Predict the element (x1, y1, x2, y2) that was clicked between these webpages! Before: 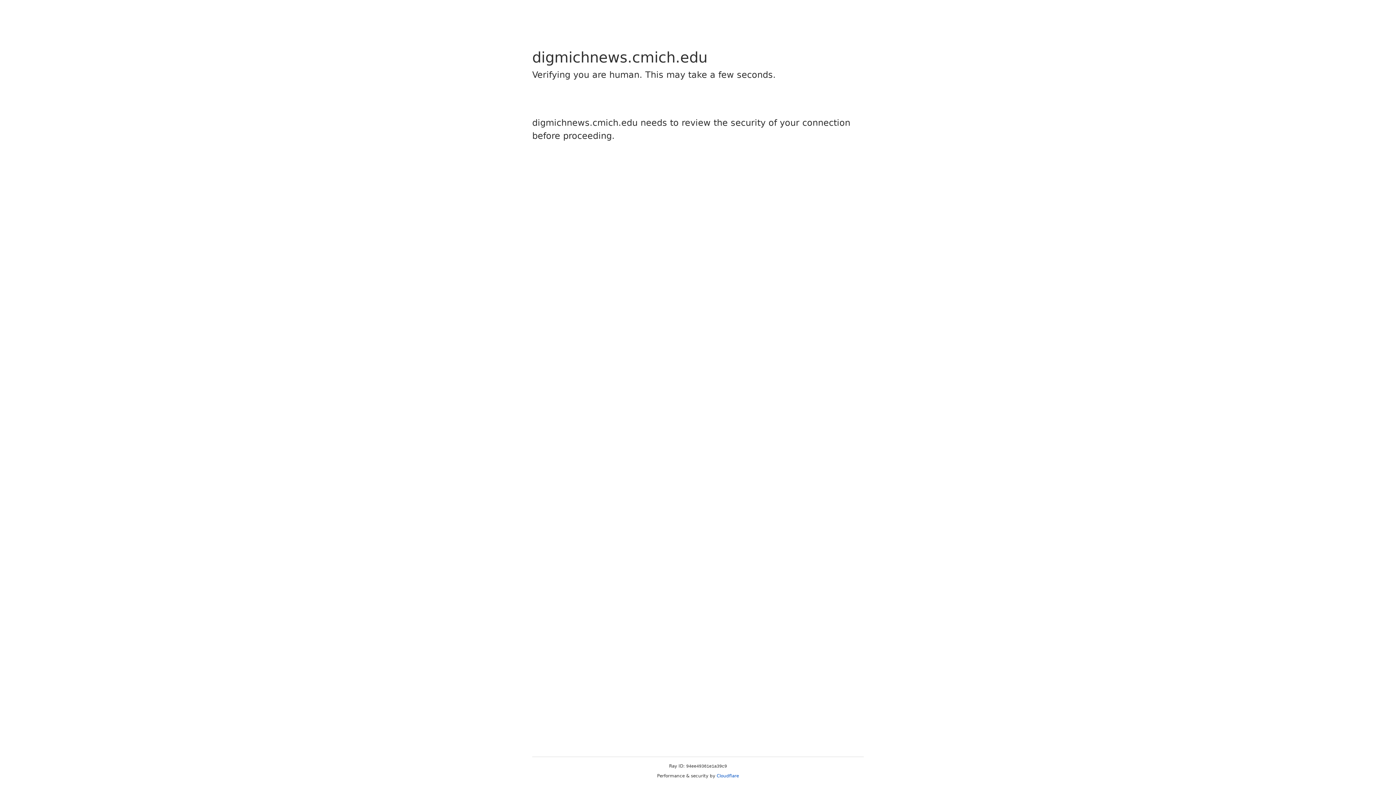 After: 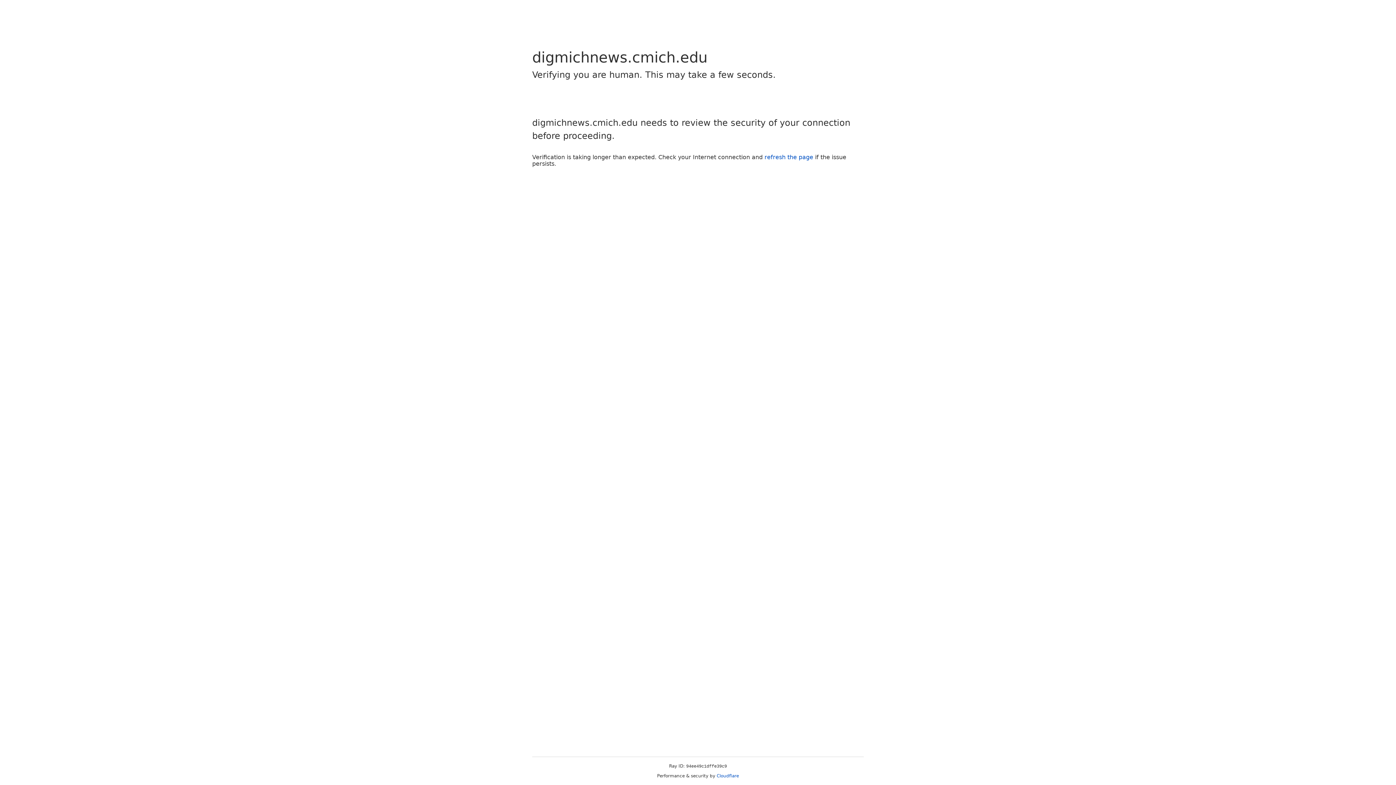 Action: bbox: (716, 773, 739, 778) label: Cloudflare